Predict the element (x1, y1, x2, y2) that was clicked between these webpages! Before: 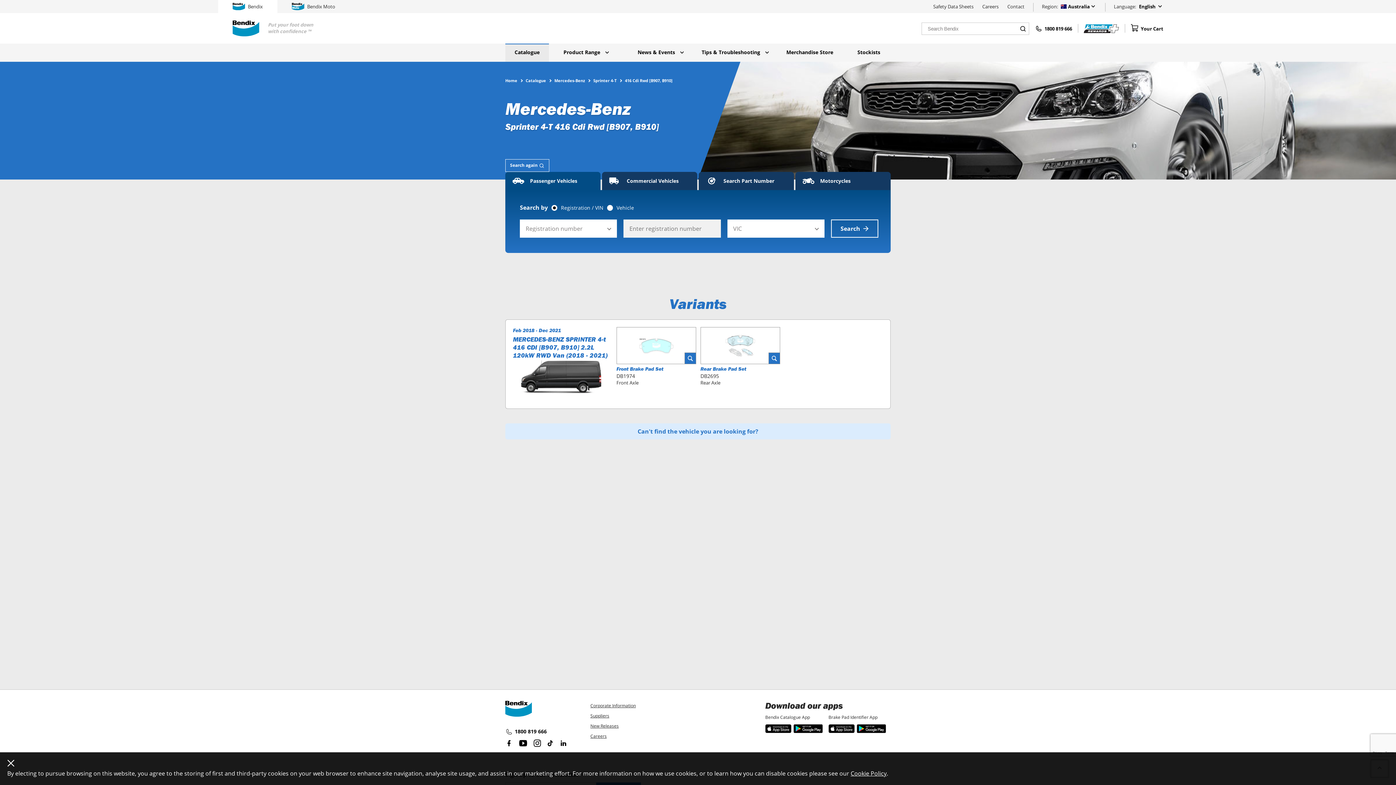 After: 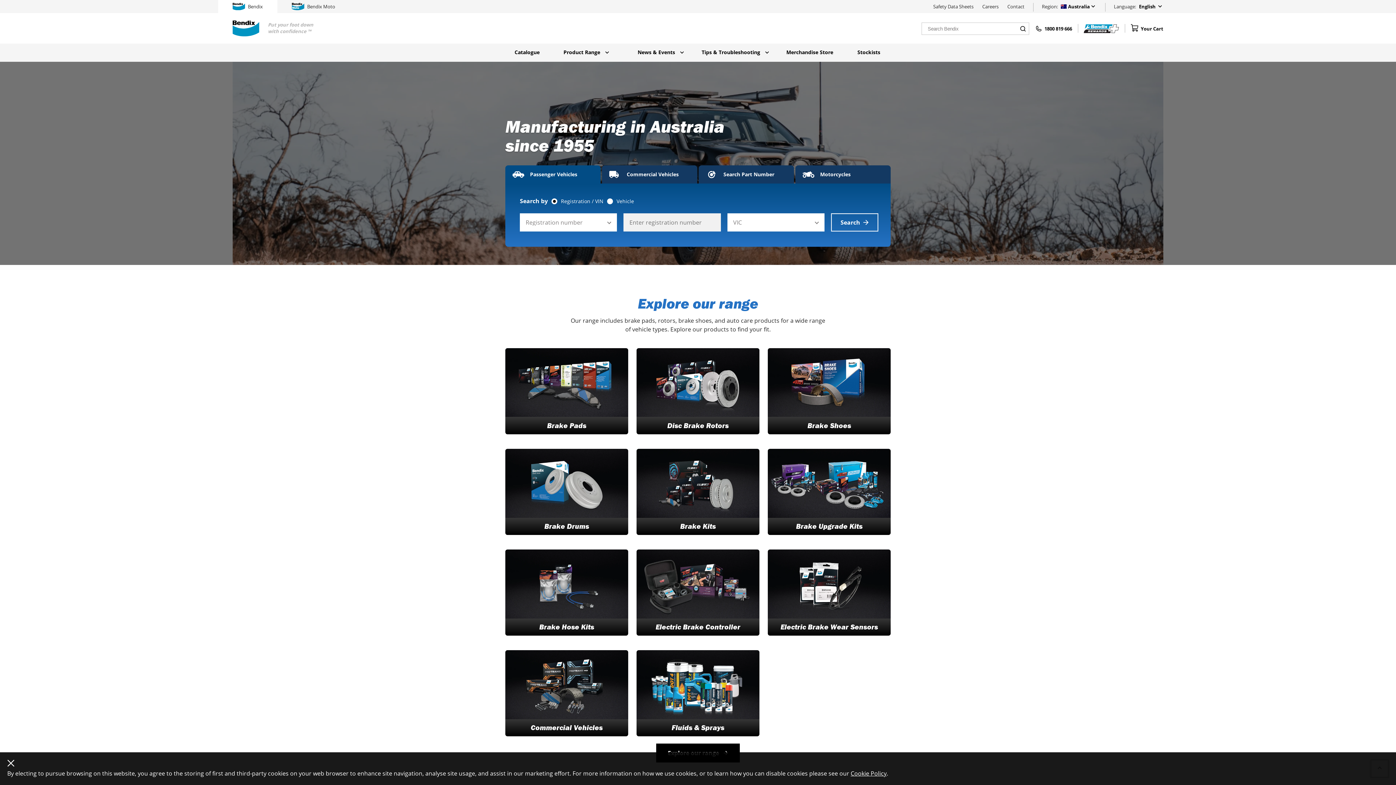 Action: bbox: (505, 701, 538, 717)